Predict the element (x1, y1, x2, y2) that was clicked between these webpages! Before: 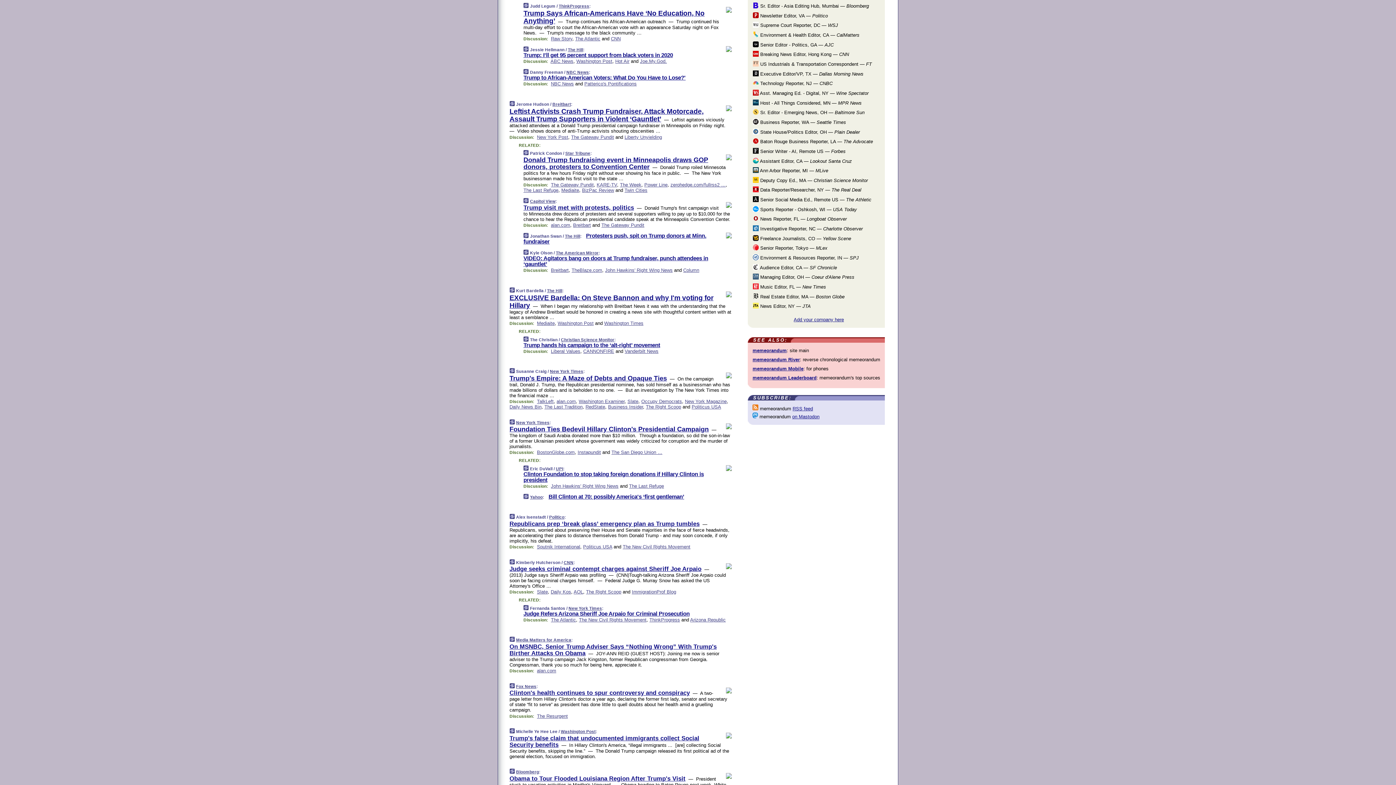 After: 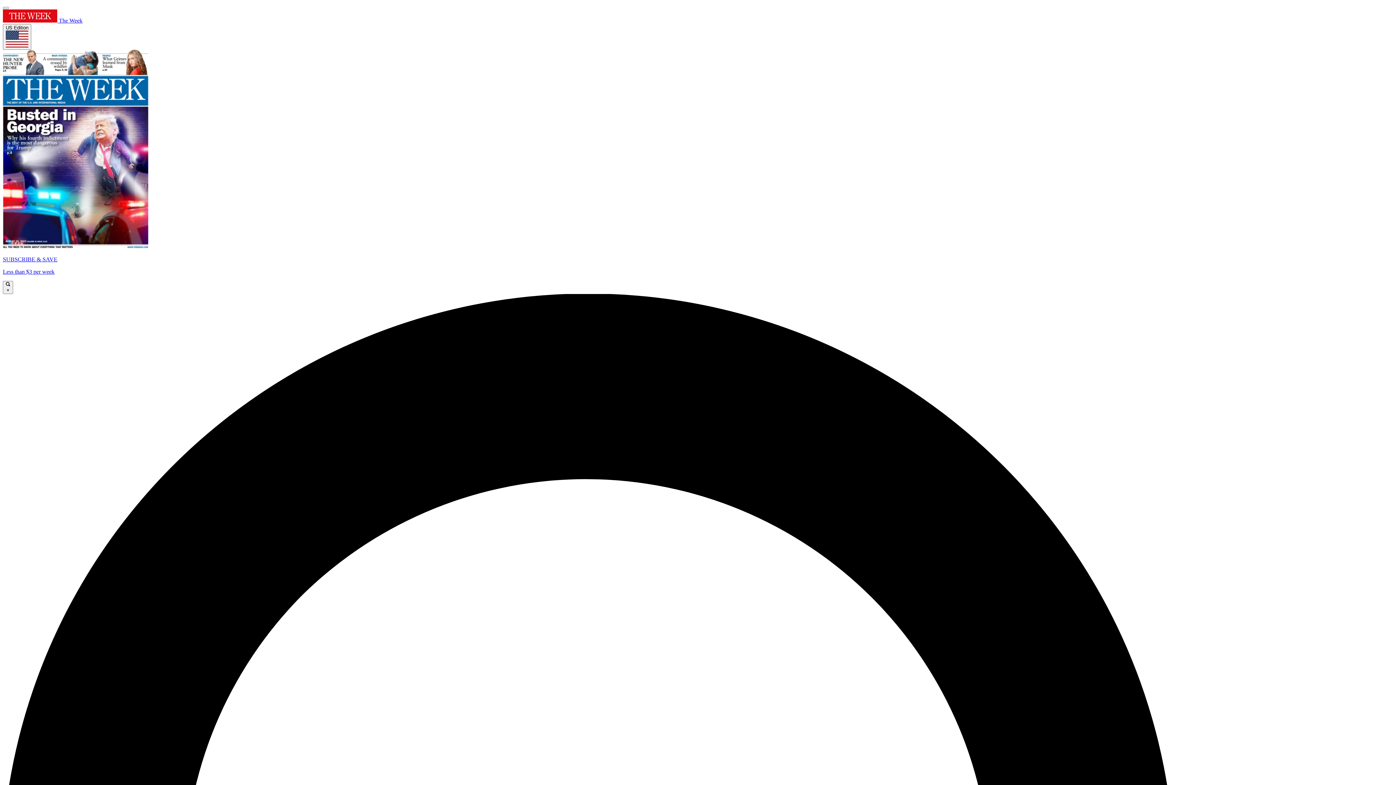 Action: bbox: (620, 182, 641, 187) label: The Week